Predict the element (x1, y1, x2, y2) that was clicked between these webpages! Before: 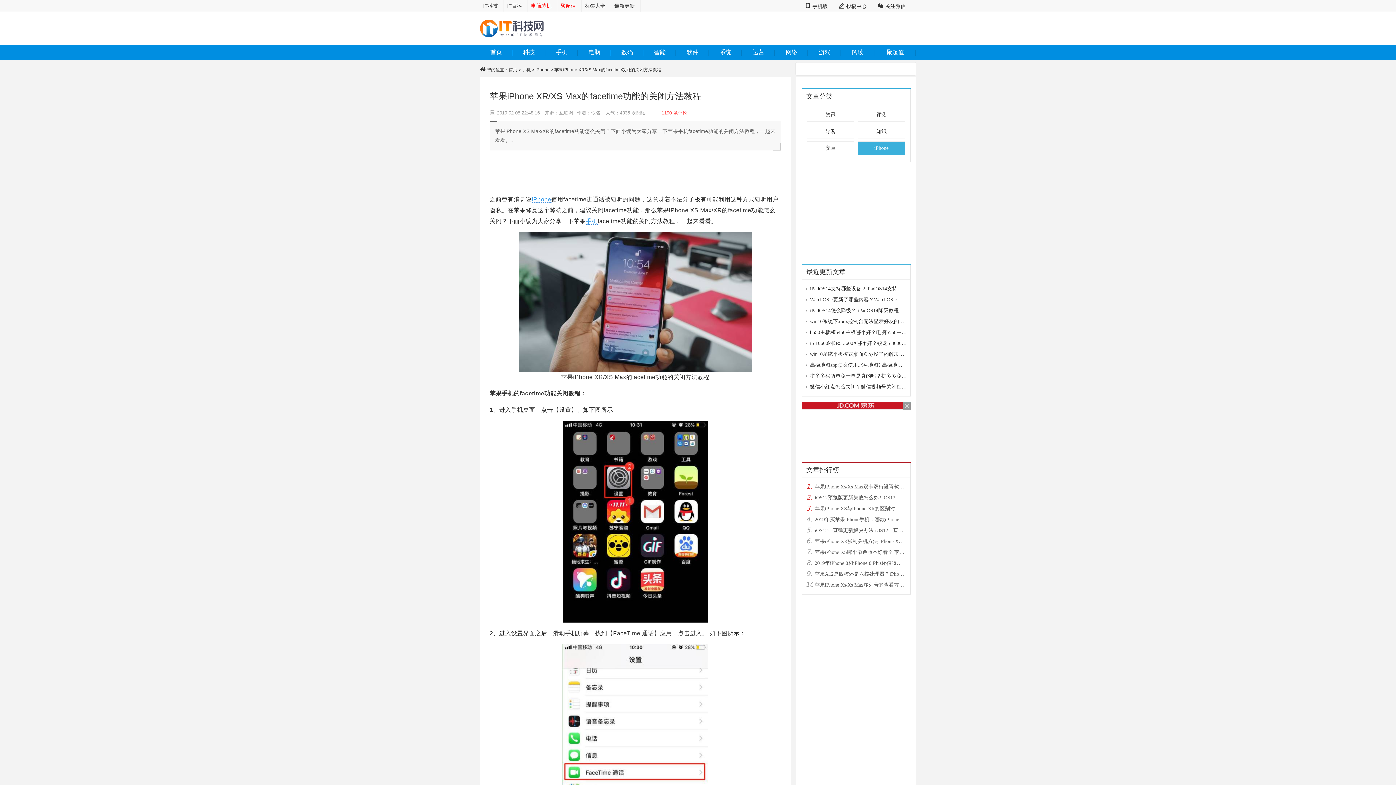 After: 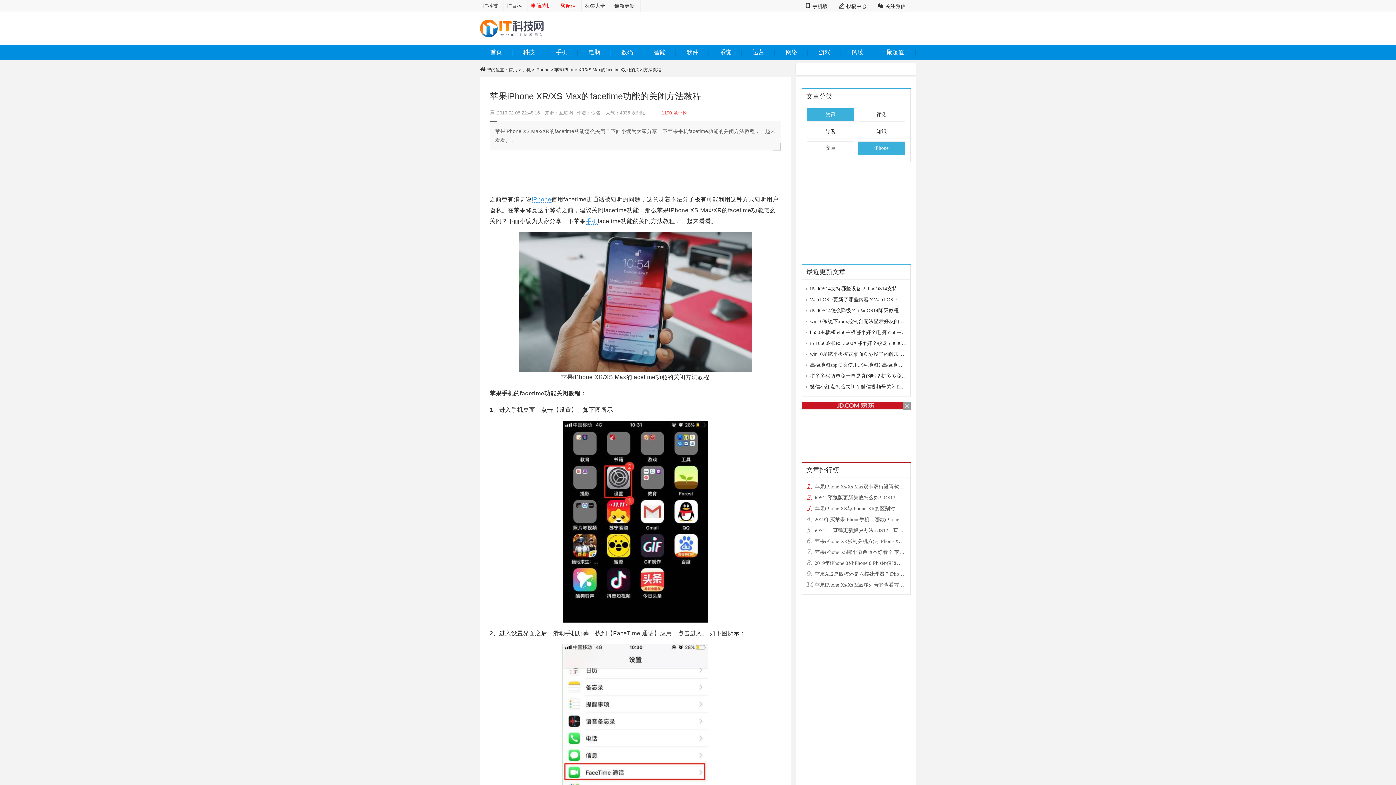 Action: label: 资讯 bbox: (806, 108, 854, 121)